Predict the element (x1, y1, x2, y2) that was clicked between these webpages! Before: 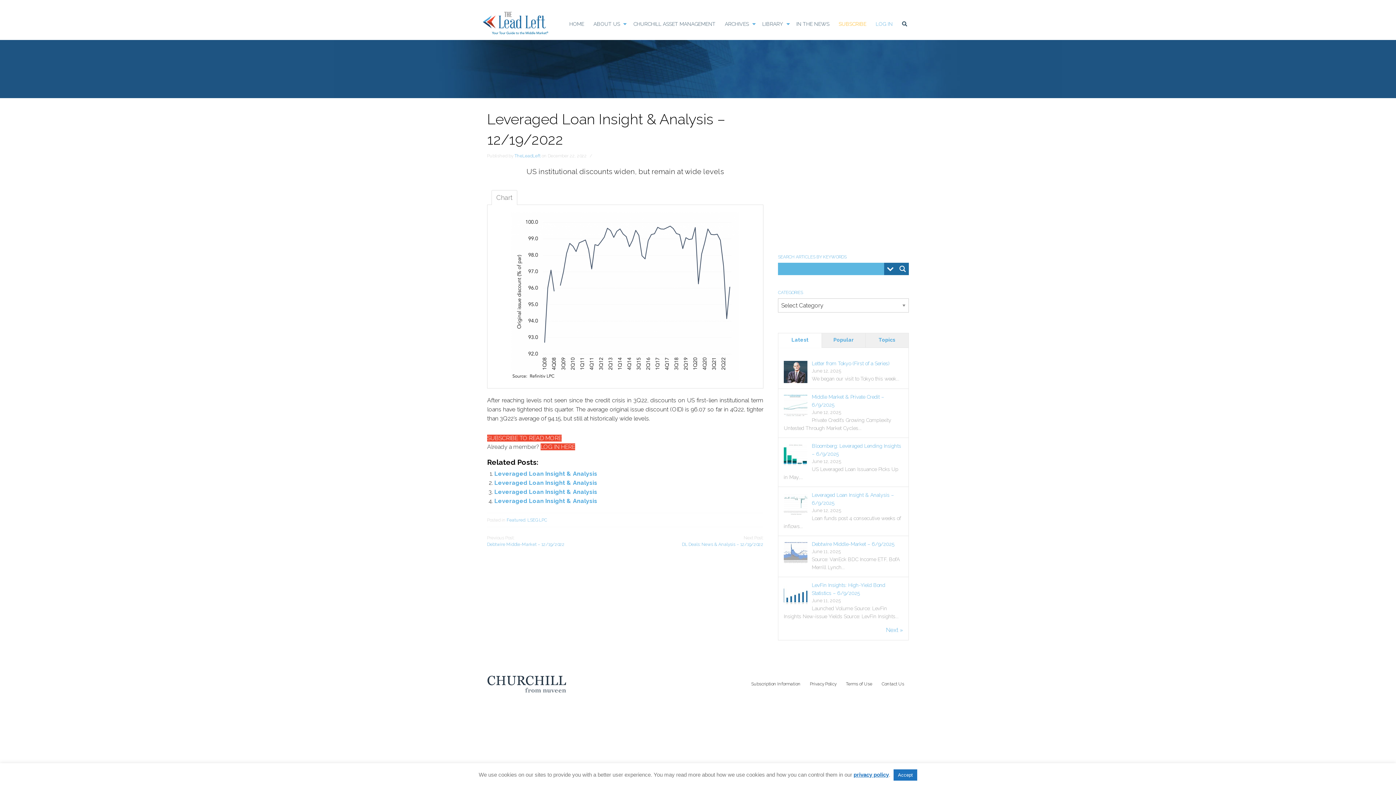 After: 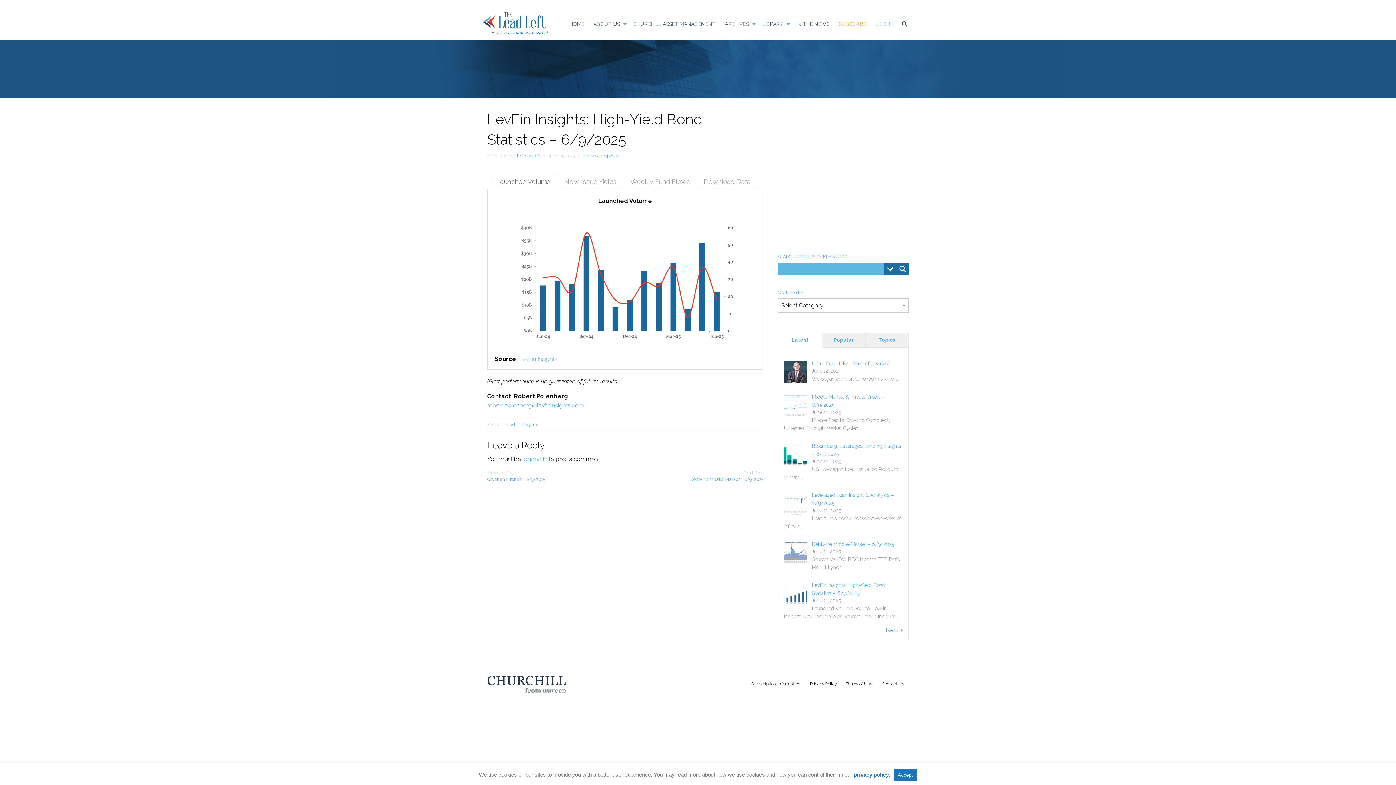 Action: bbox: (784, 591, 807, 597)